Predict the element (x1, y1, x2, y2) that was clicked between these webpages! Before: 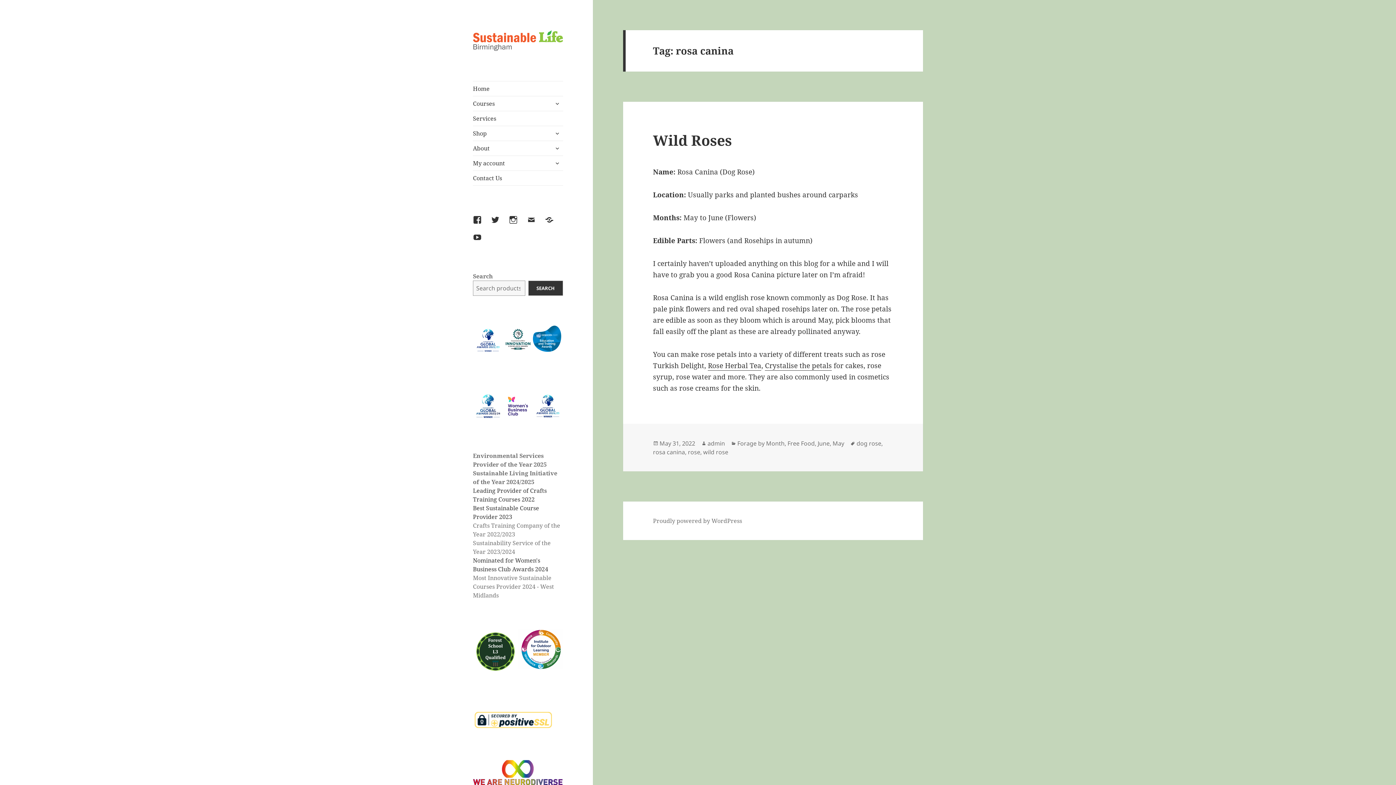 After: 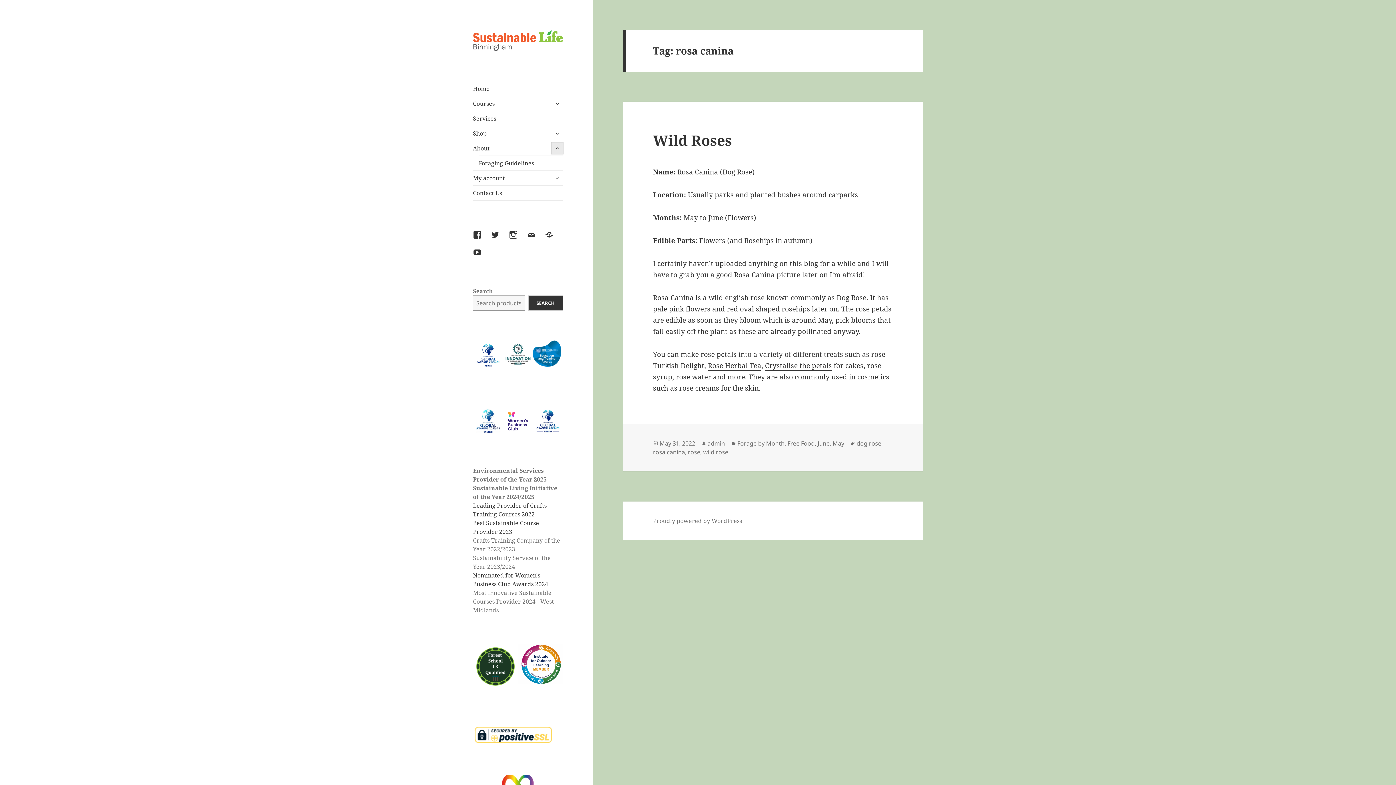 Action: bbox: (551, 142, 563, 154) label: expand child menu